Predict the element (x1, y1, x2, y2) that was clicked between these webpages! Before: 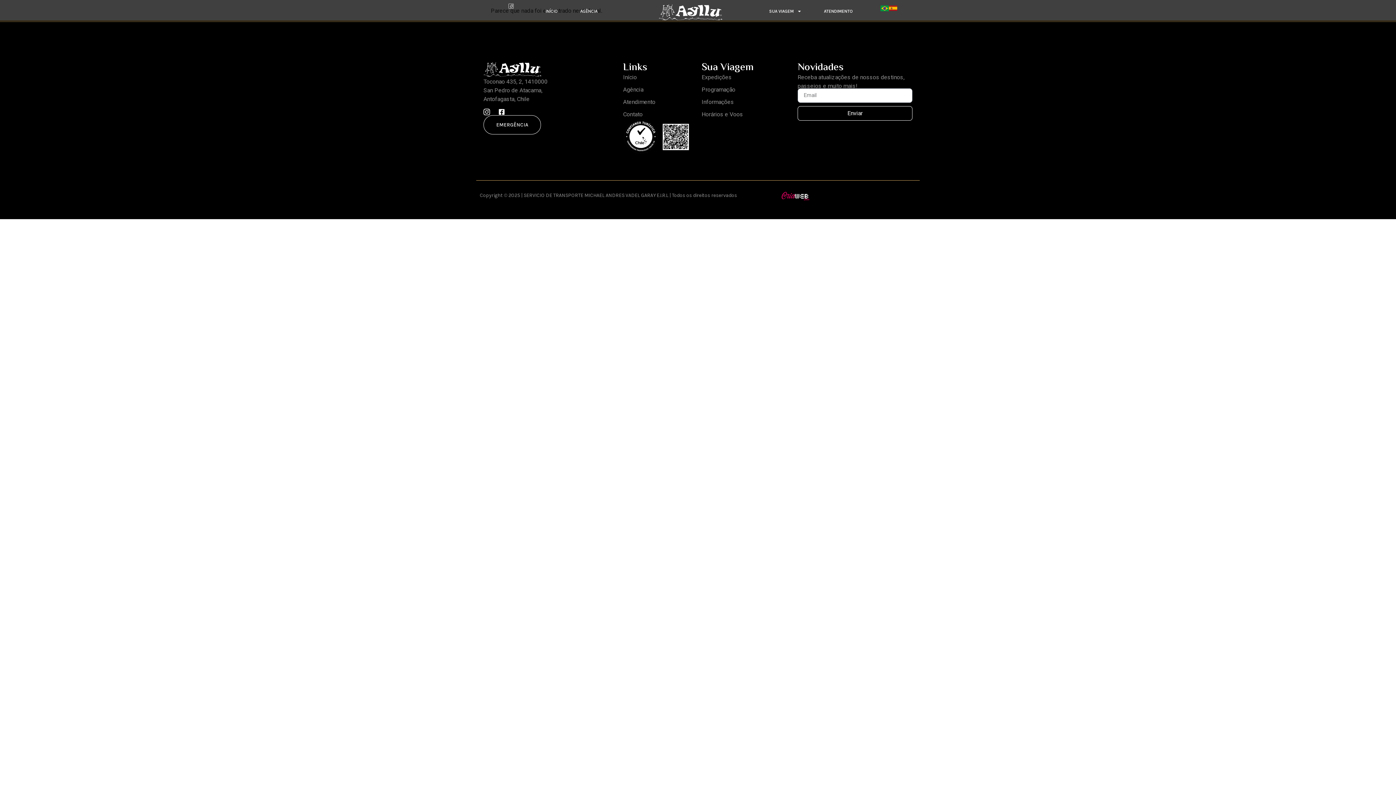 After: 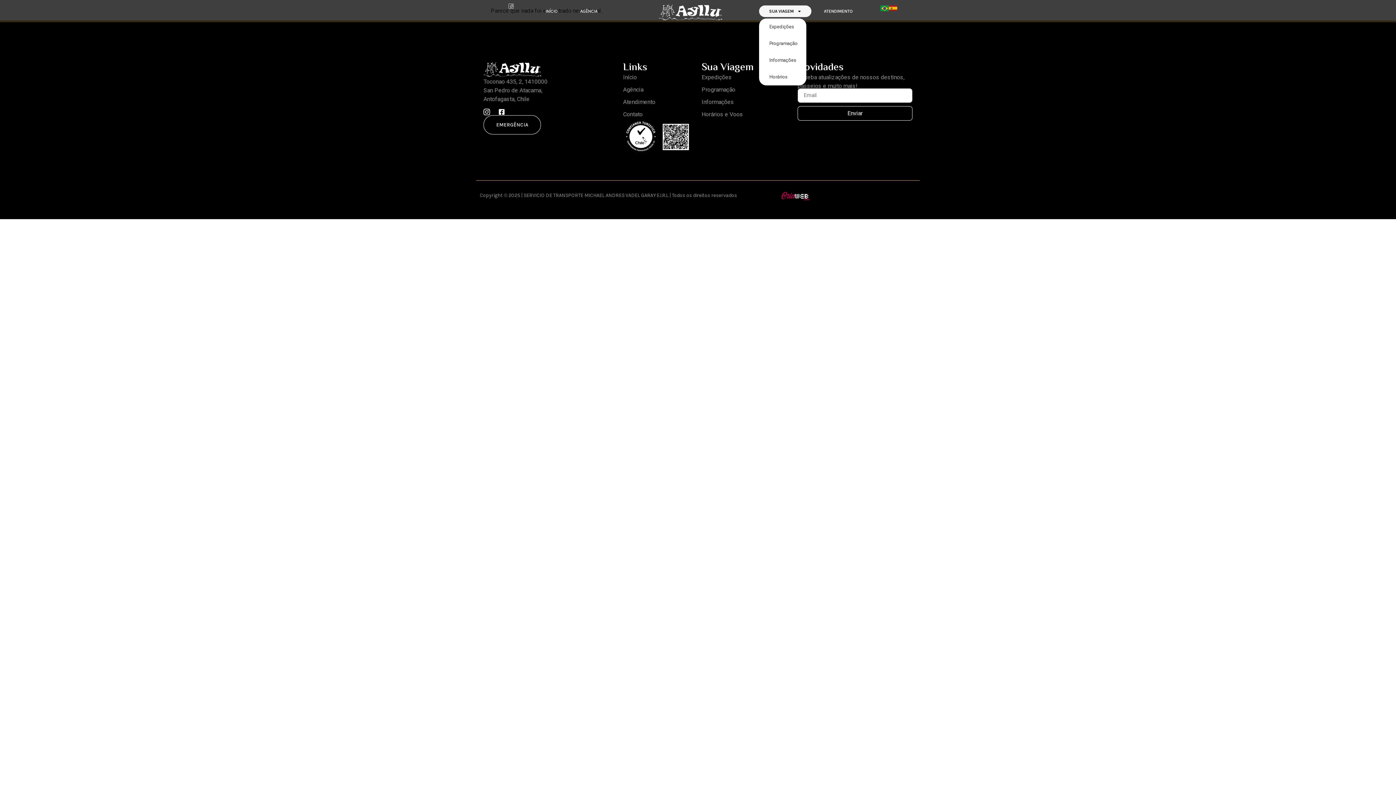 Action: bbox: (759, 5, 811, 17) label: SUA VIAGEM